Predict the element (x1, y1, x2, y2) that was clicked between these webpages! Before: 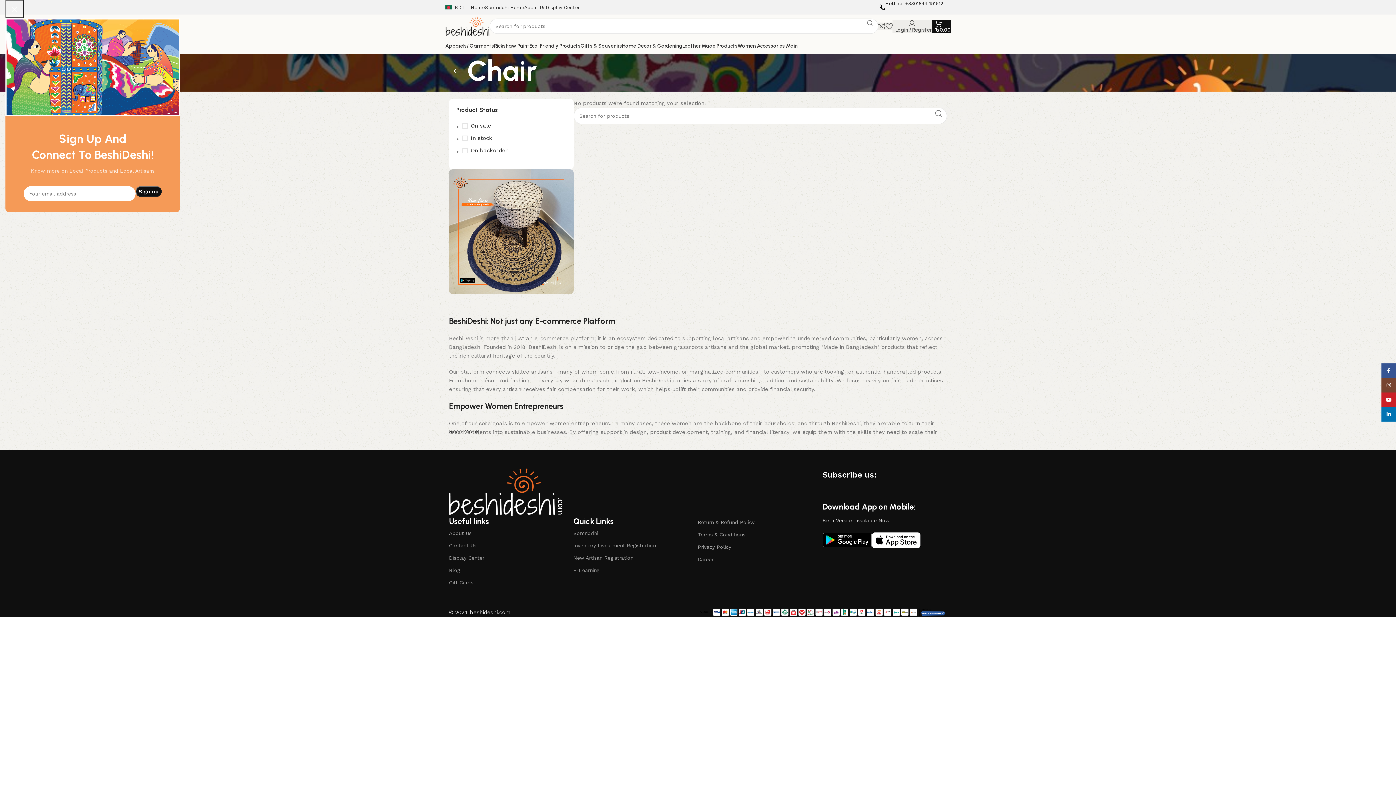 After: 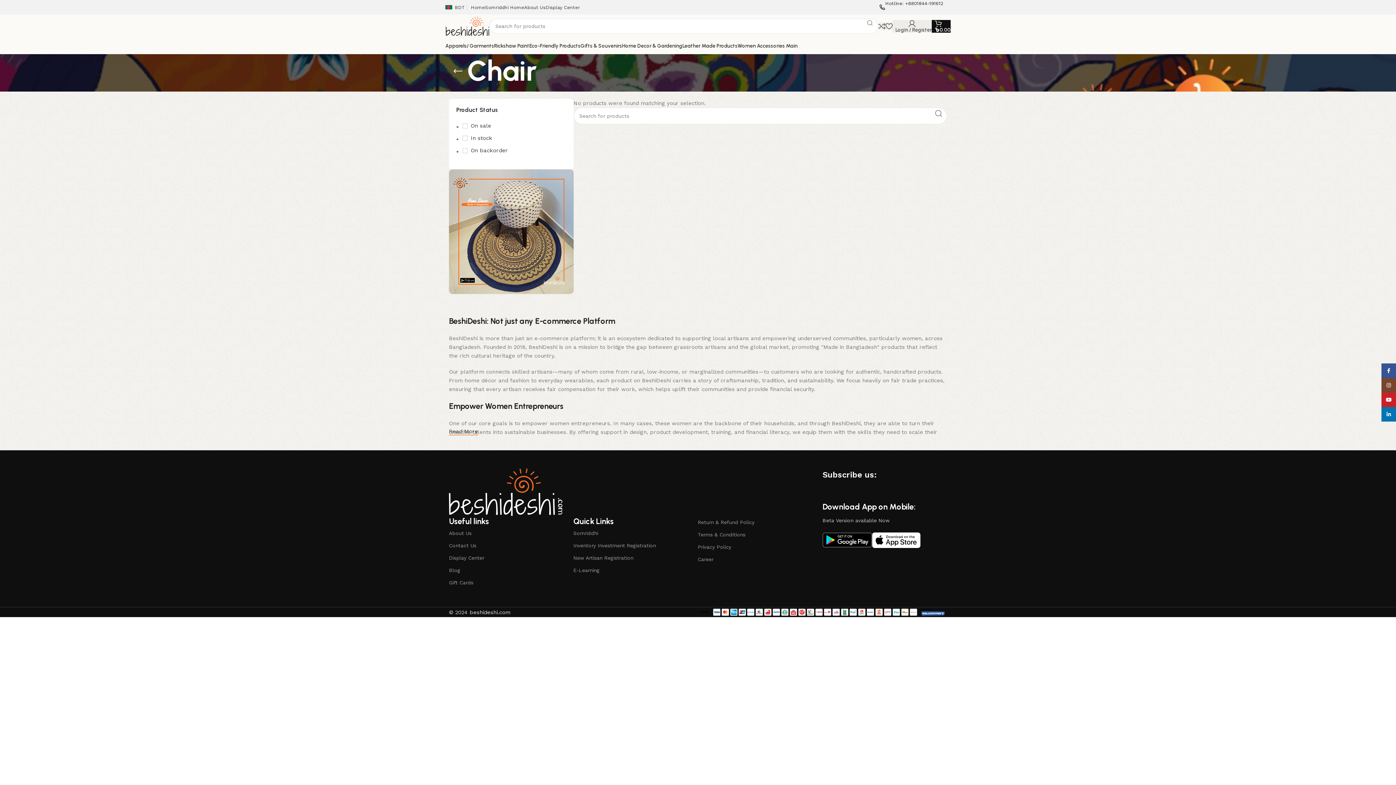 Action: bbox: (5, 0, 23, 18) label: ×